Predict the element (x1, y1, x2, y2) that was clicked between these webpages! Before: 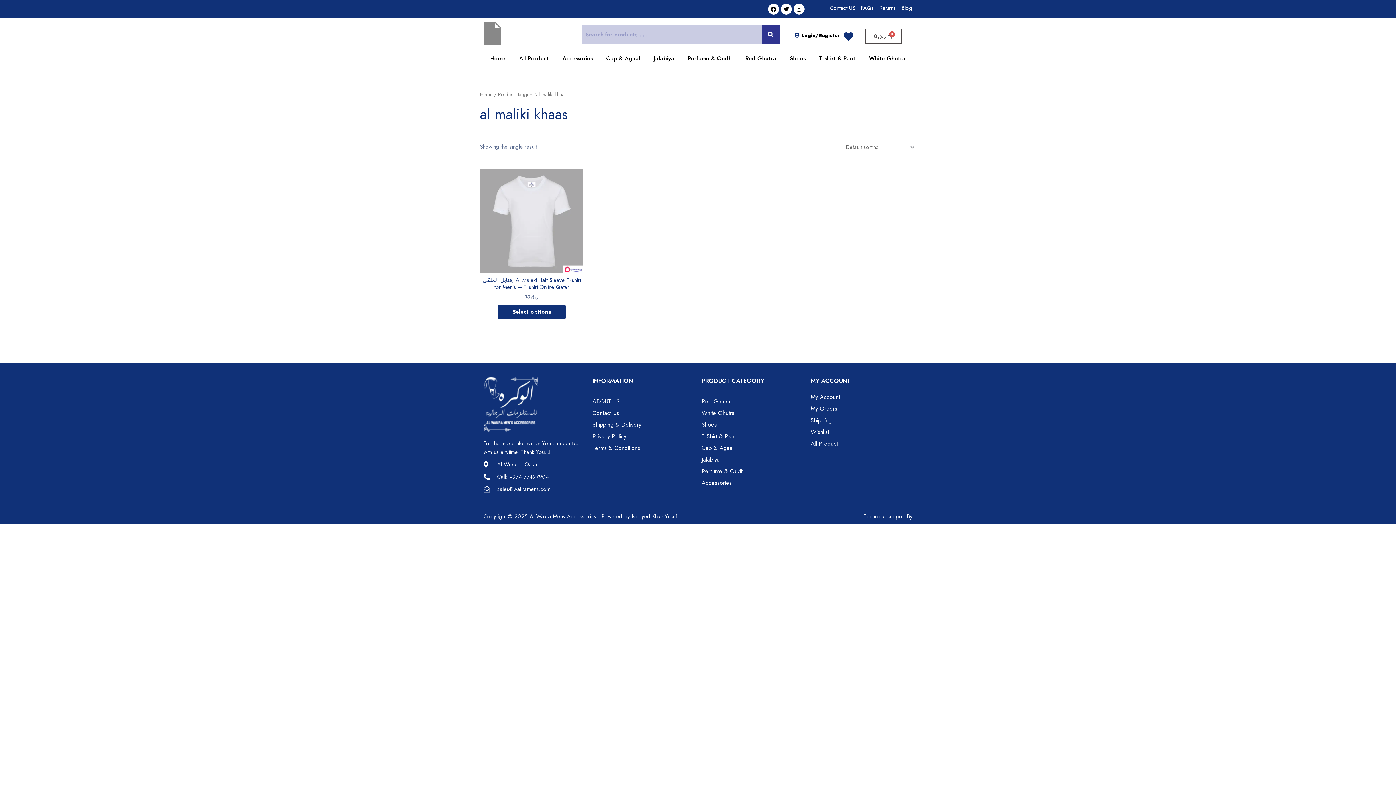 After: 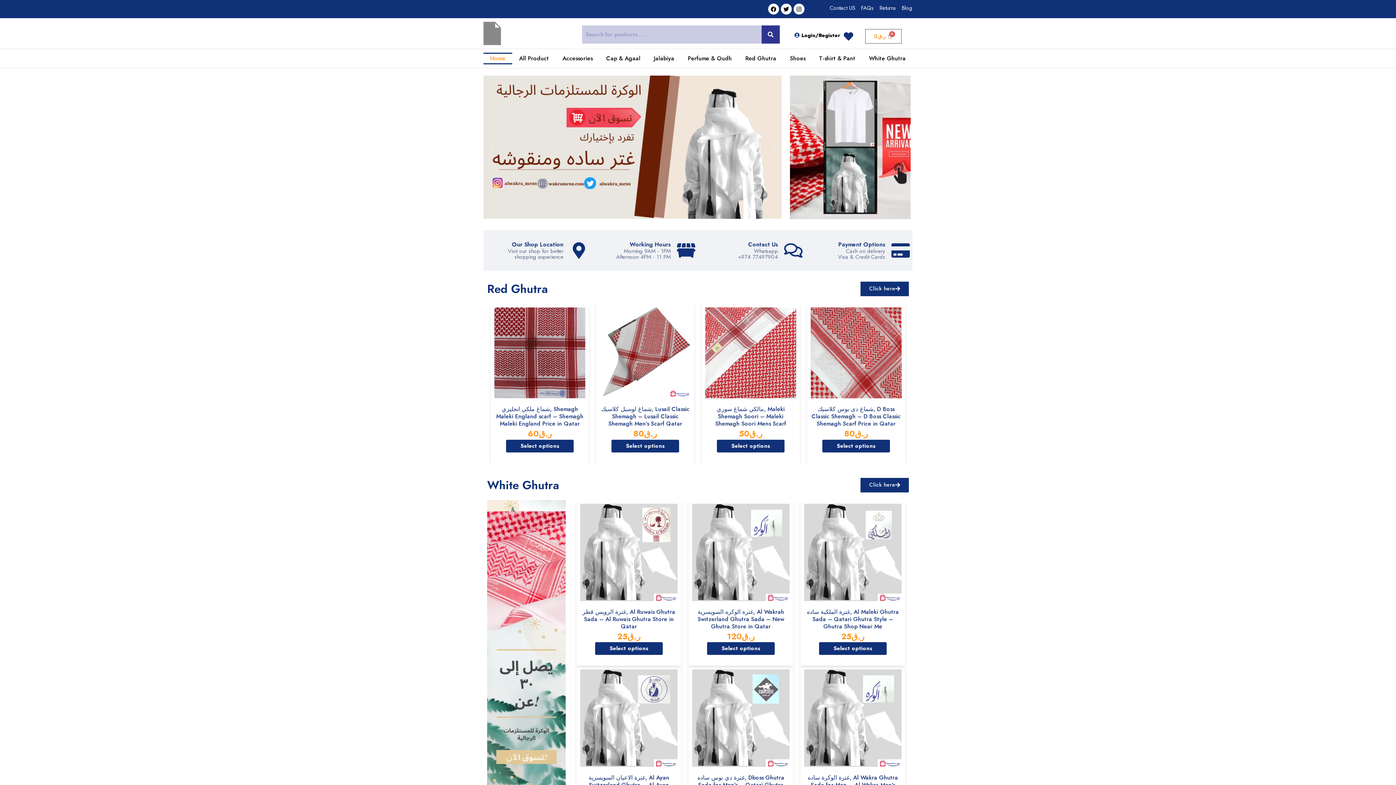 Action: bbox: (483, 377, 585, 432)